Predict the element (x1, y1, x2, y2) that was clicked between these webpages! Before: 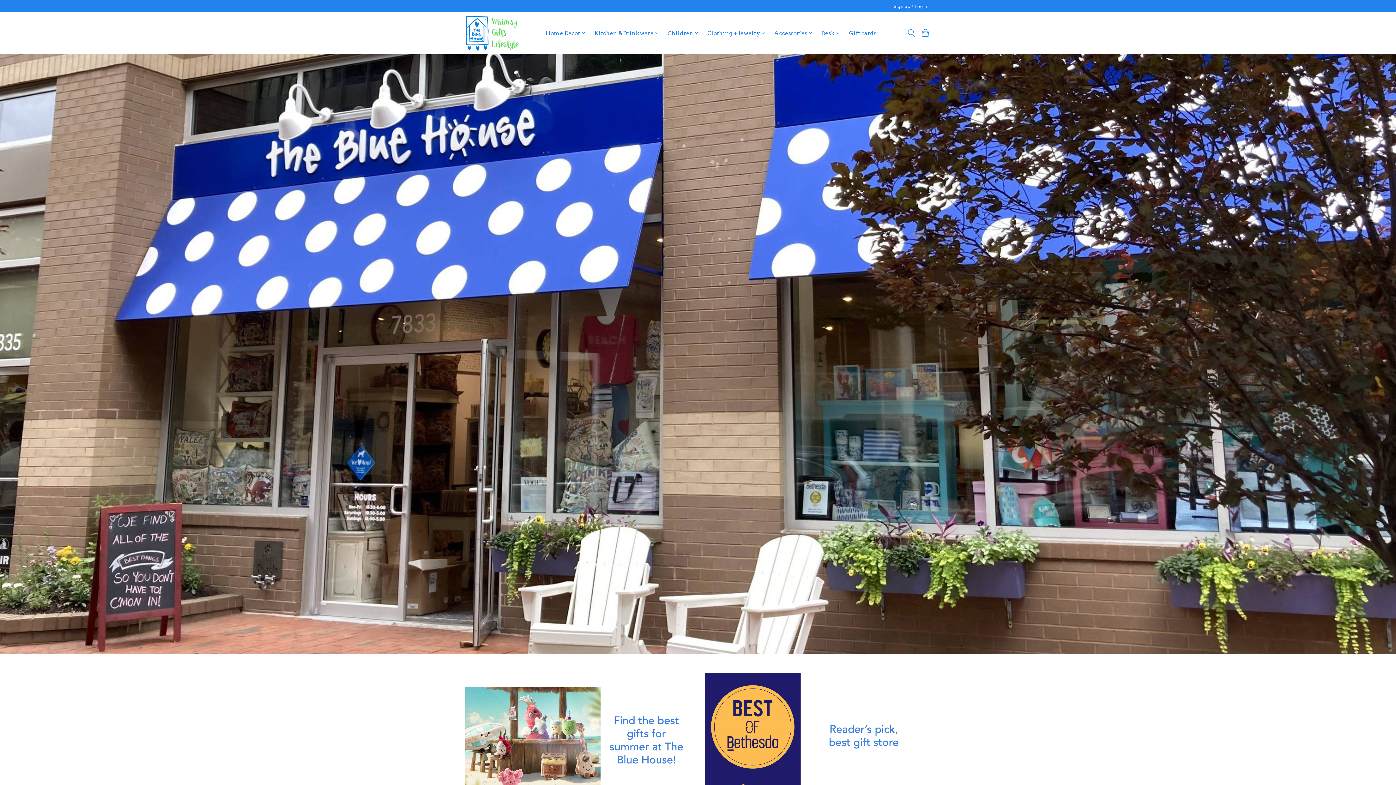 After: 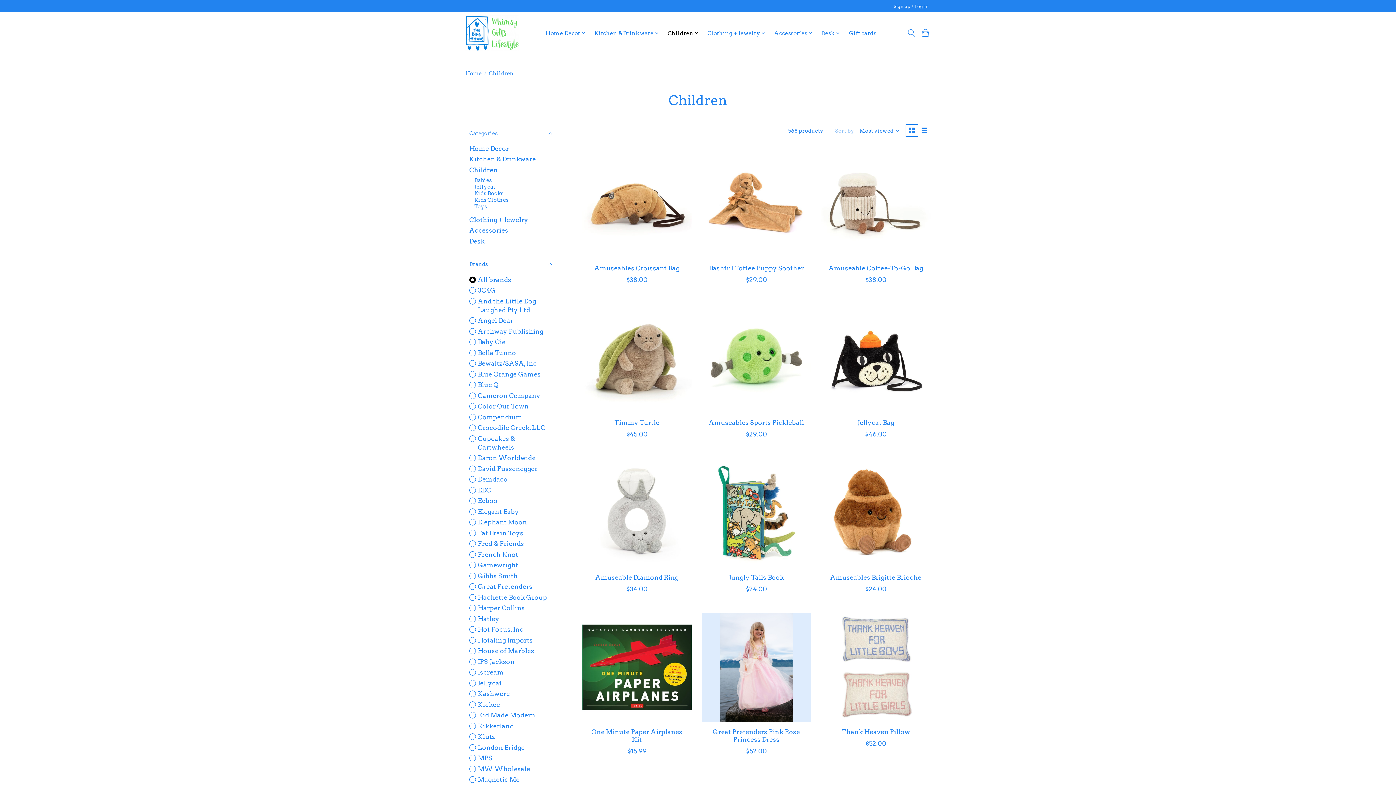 Action: label: Children bbox: (665, 27, 701, 38)